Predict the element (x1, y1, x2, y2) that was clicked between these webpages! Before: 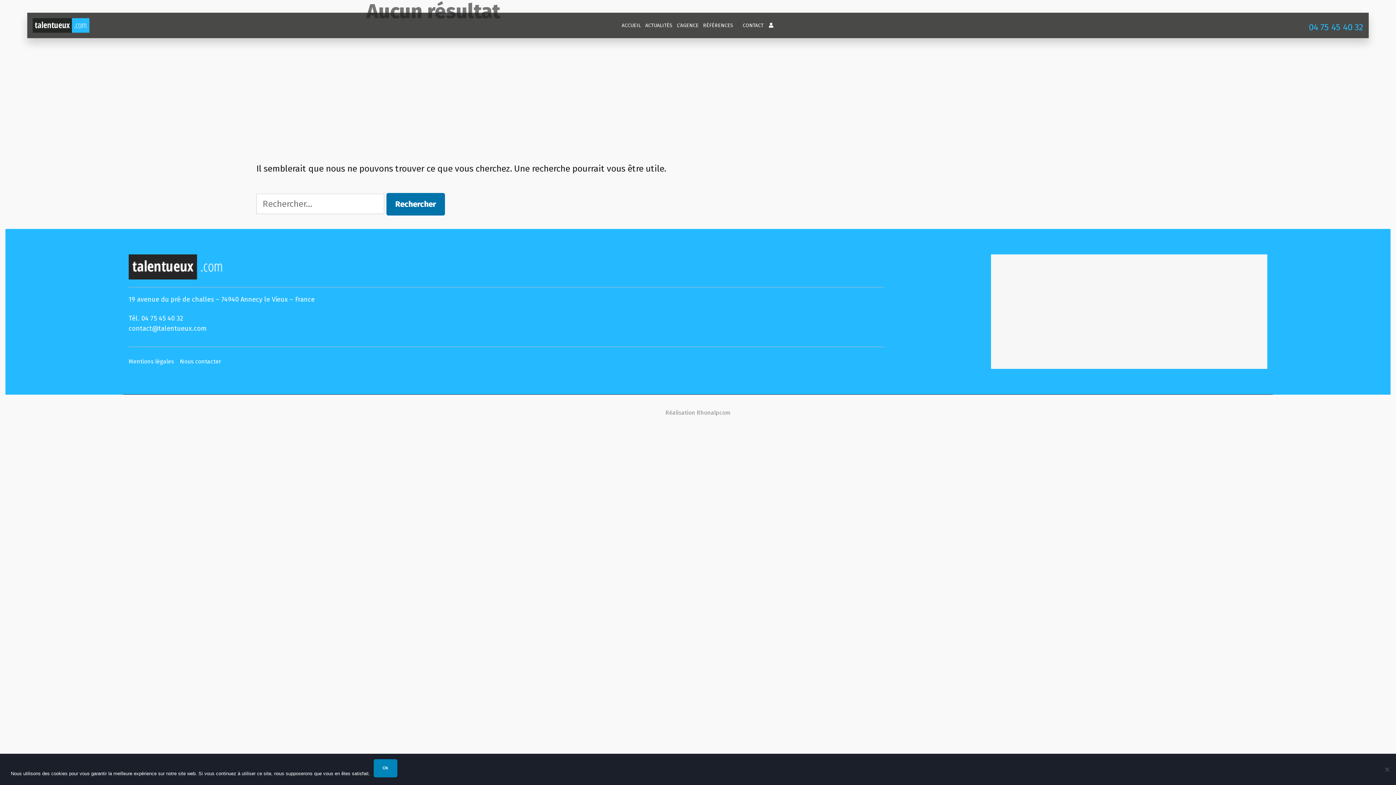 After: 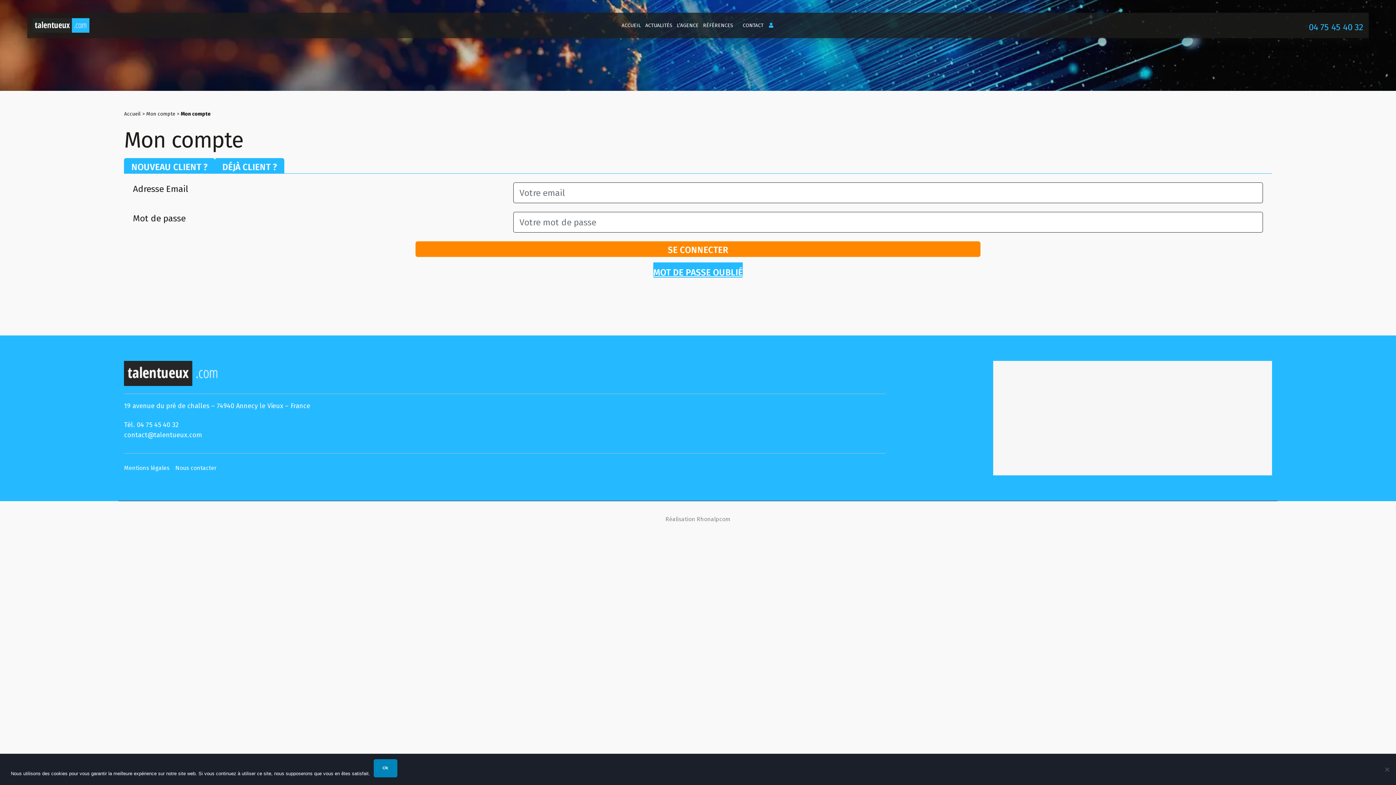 Action: bbox: (765, 16, 776, 34)